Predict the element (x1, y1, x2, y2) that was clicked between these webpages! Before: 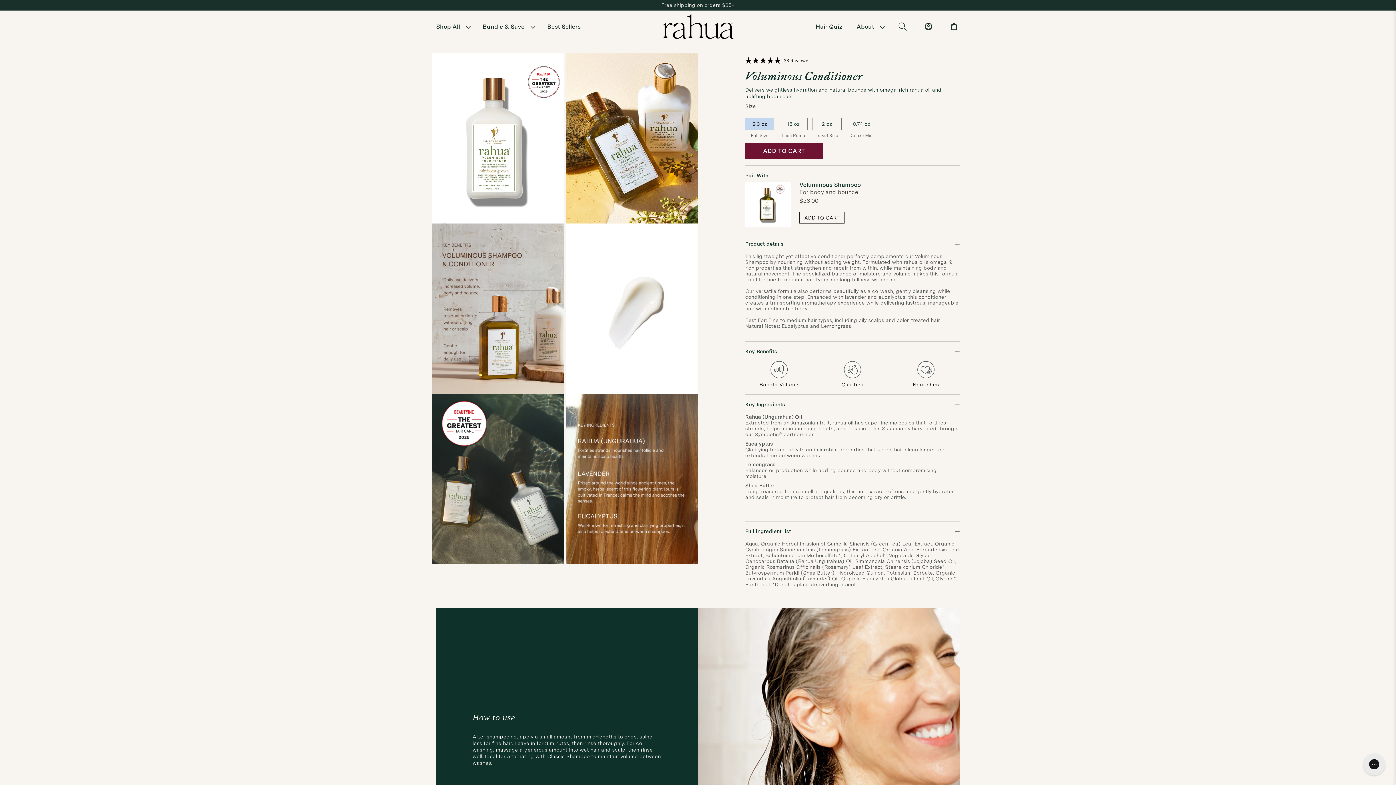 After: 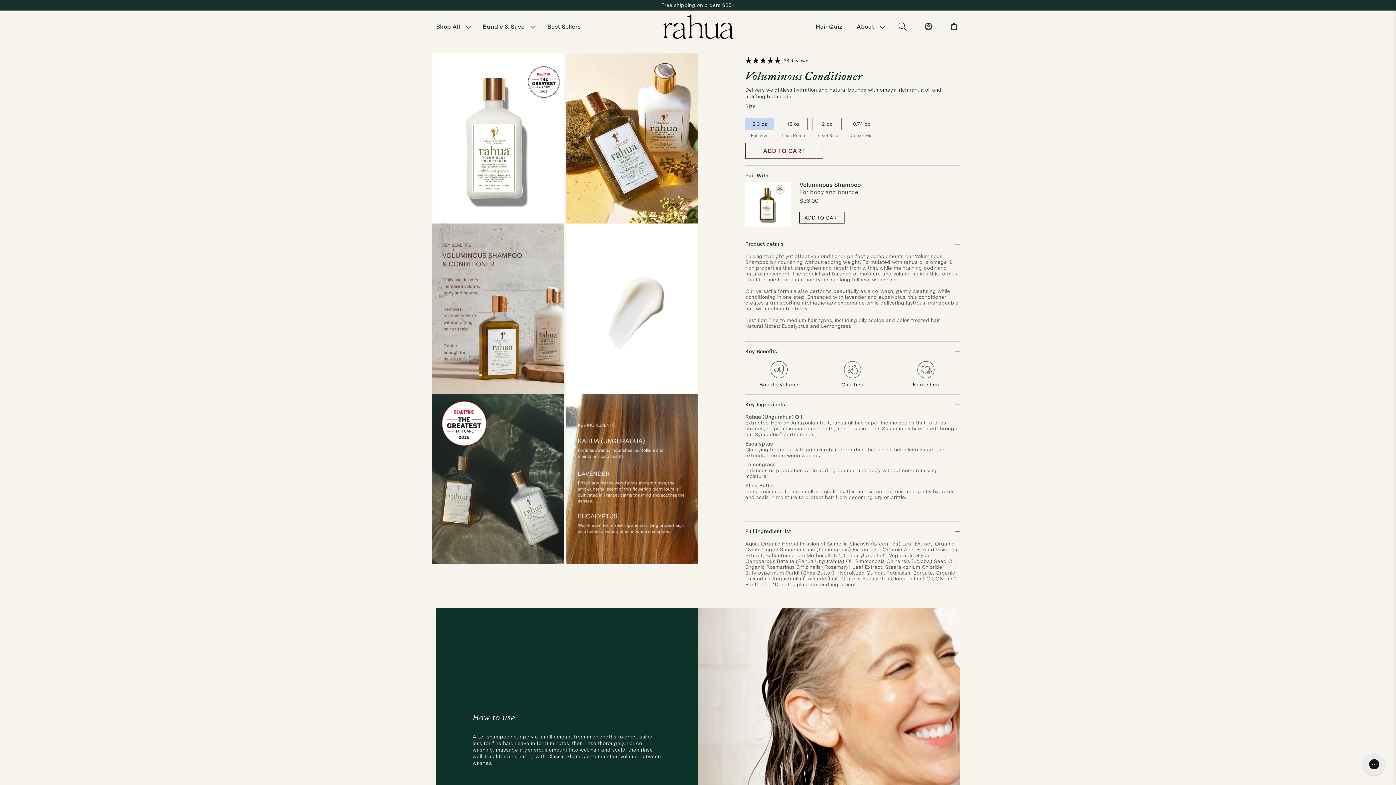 Action: bbox: (745, 143, 823, 159) label: ADD TO CART